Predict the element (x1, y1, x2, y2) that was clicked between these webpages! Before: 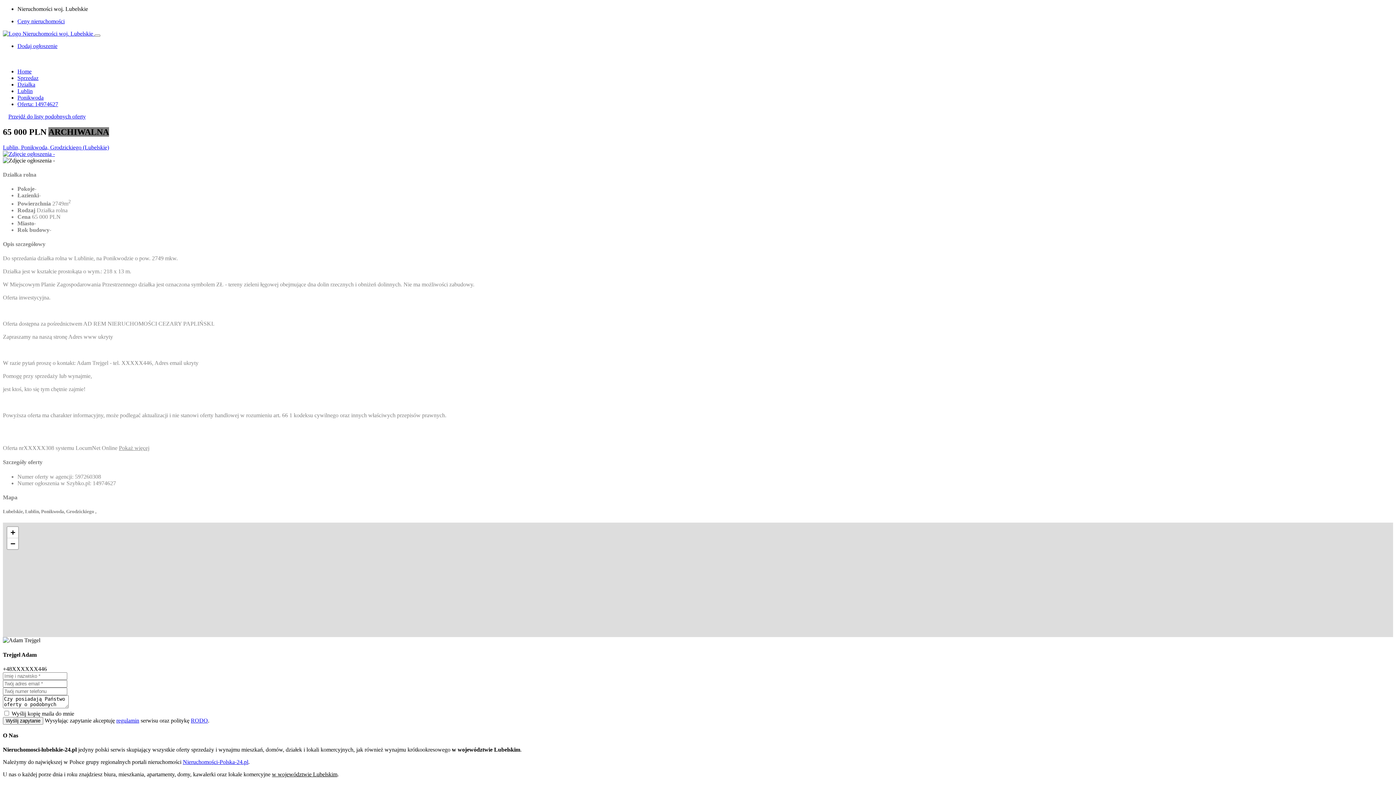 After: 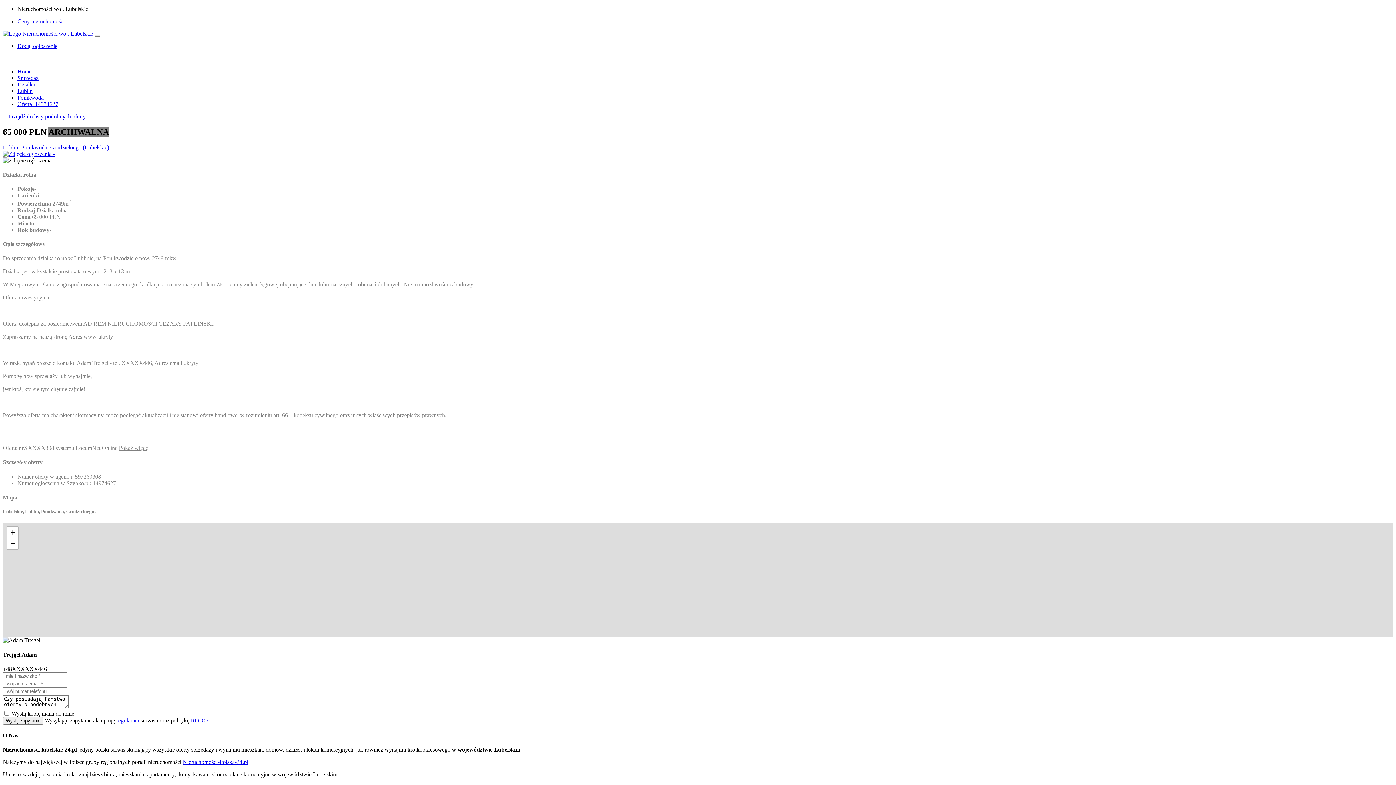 Action: label: Pokaż więcej tekstu bbox: (118, 445, 149, 451)